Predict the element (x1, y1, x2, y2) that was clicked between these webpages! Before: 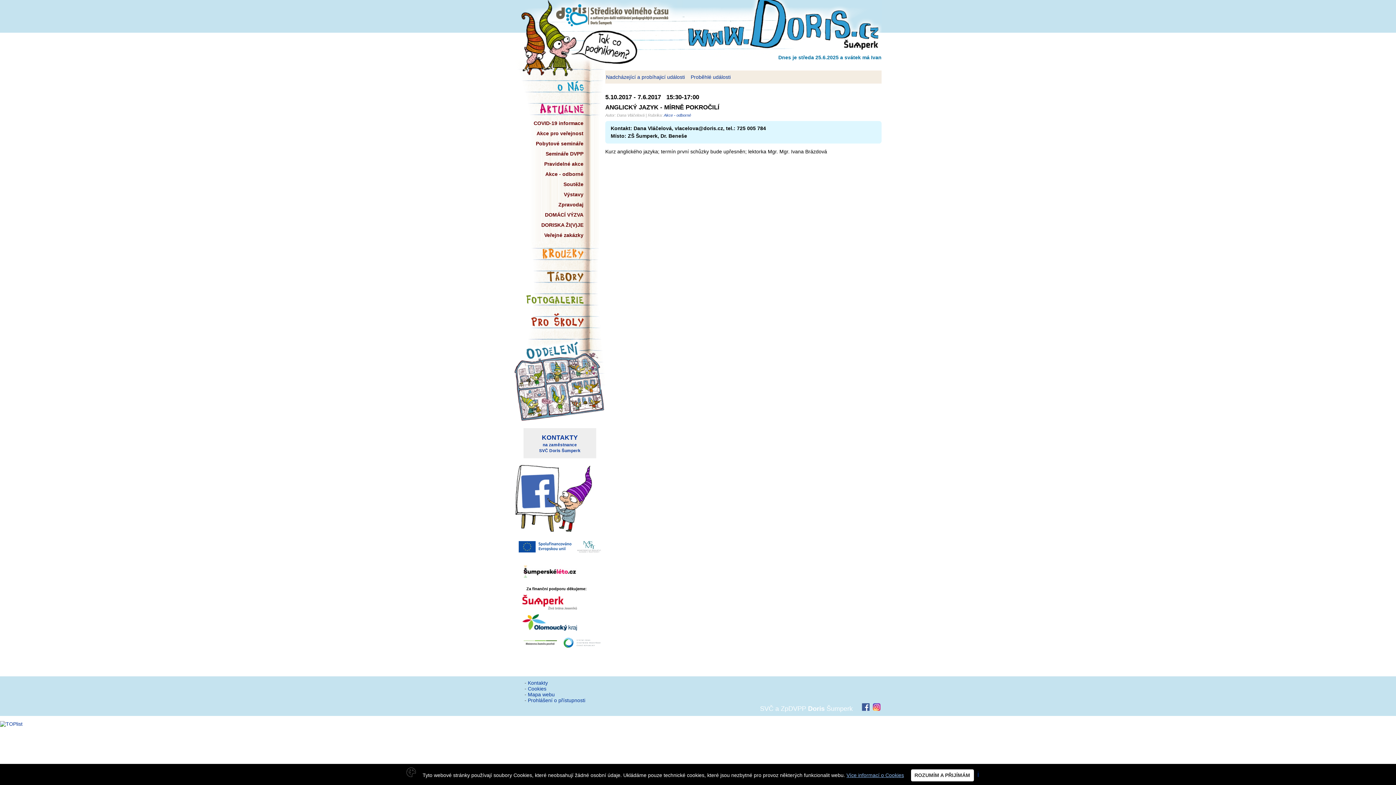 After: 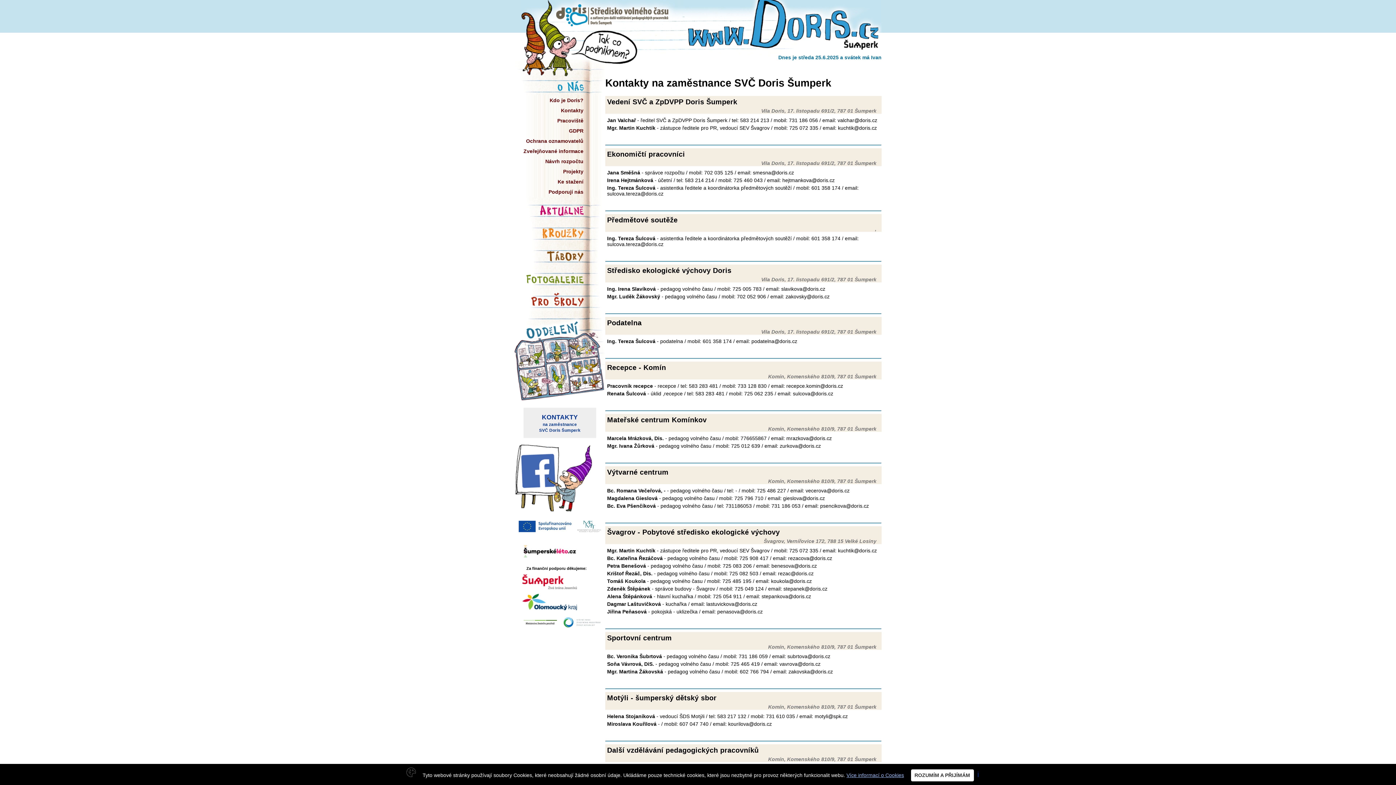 Action: bbox: (539, 435, 580, 453) label: KONTAKTY
na zaměstnance
SVČ Doris Šumperk